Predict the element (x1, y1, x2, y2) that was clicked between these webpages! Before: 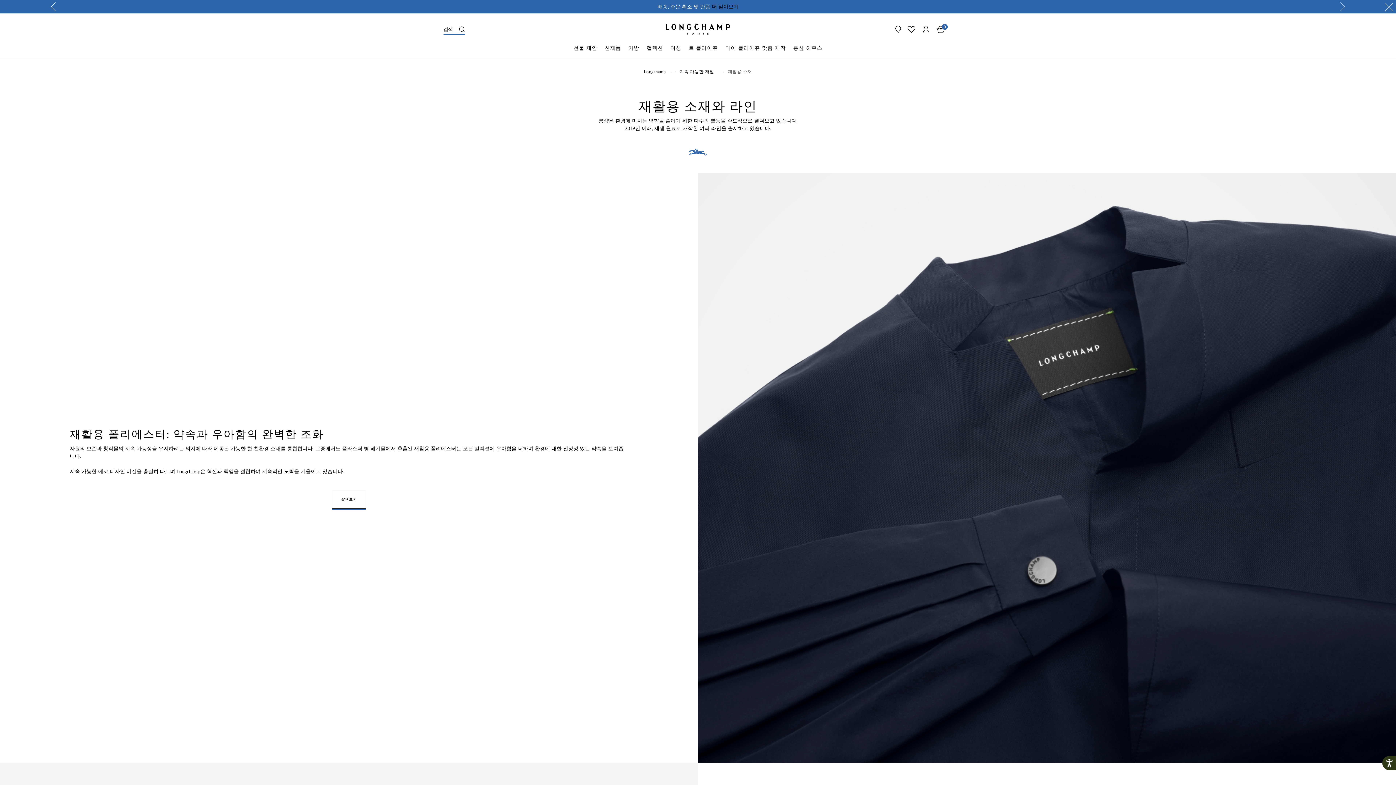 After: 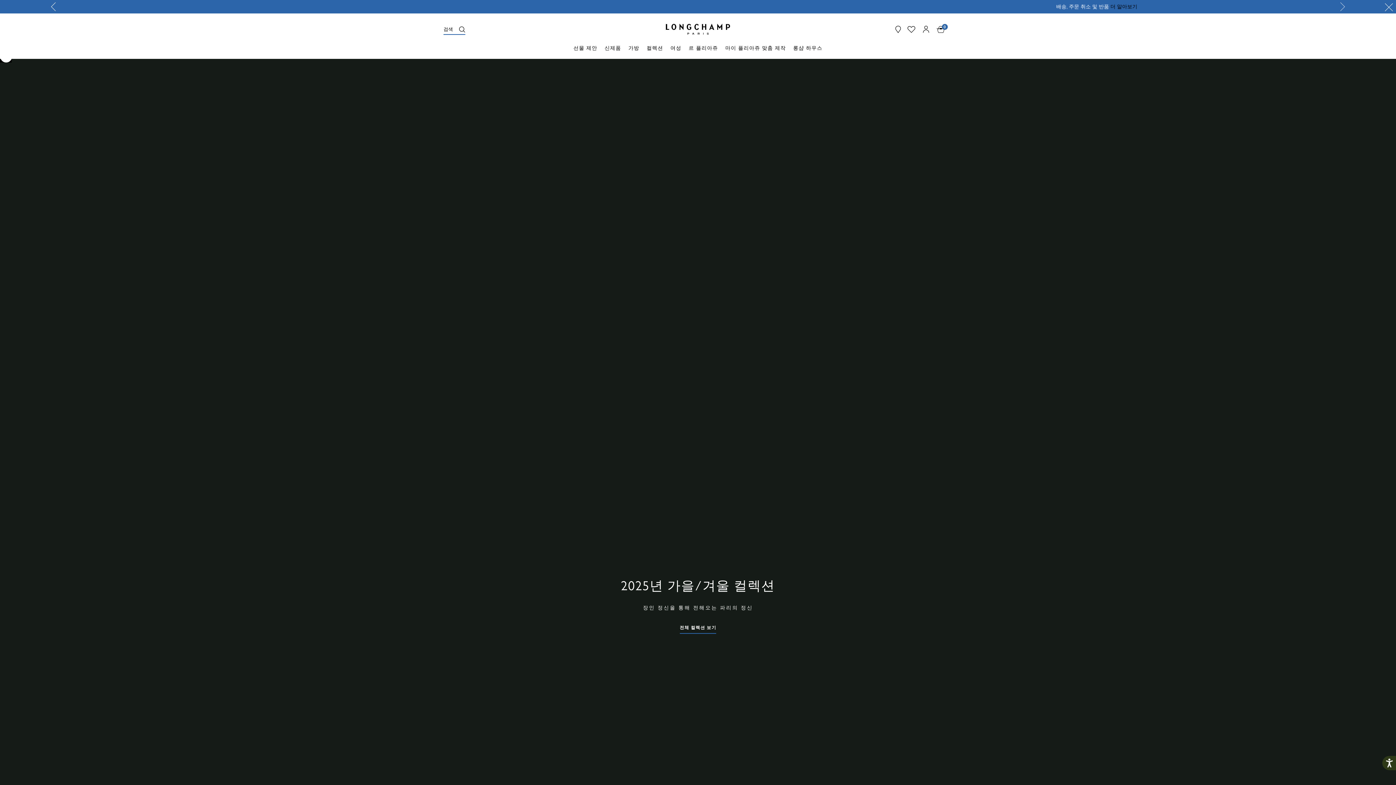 Action: bbox: (643, 44, 666, 58) label: 컬렉션